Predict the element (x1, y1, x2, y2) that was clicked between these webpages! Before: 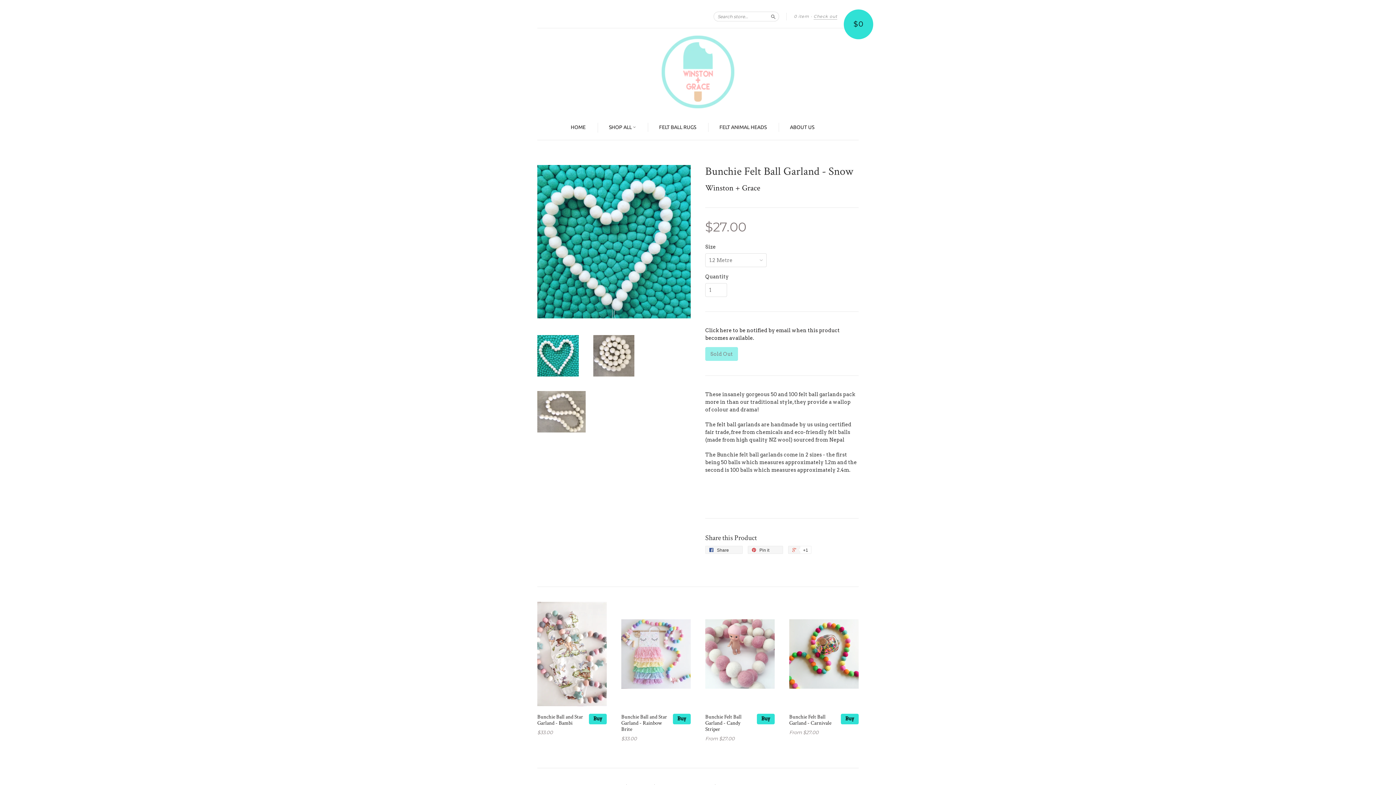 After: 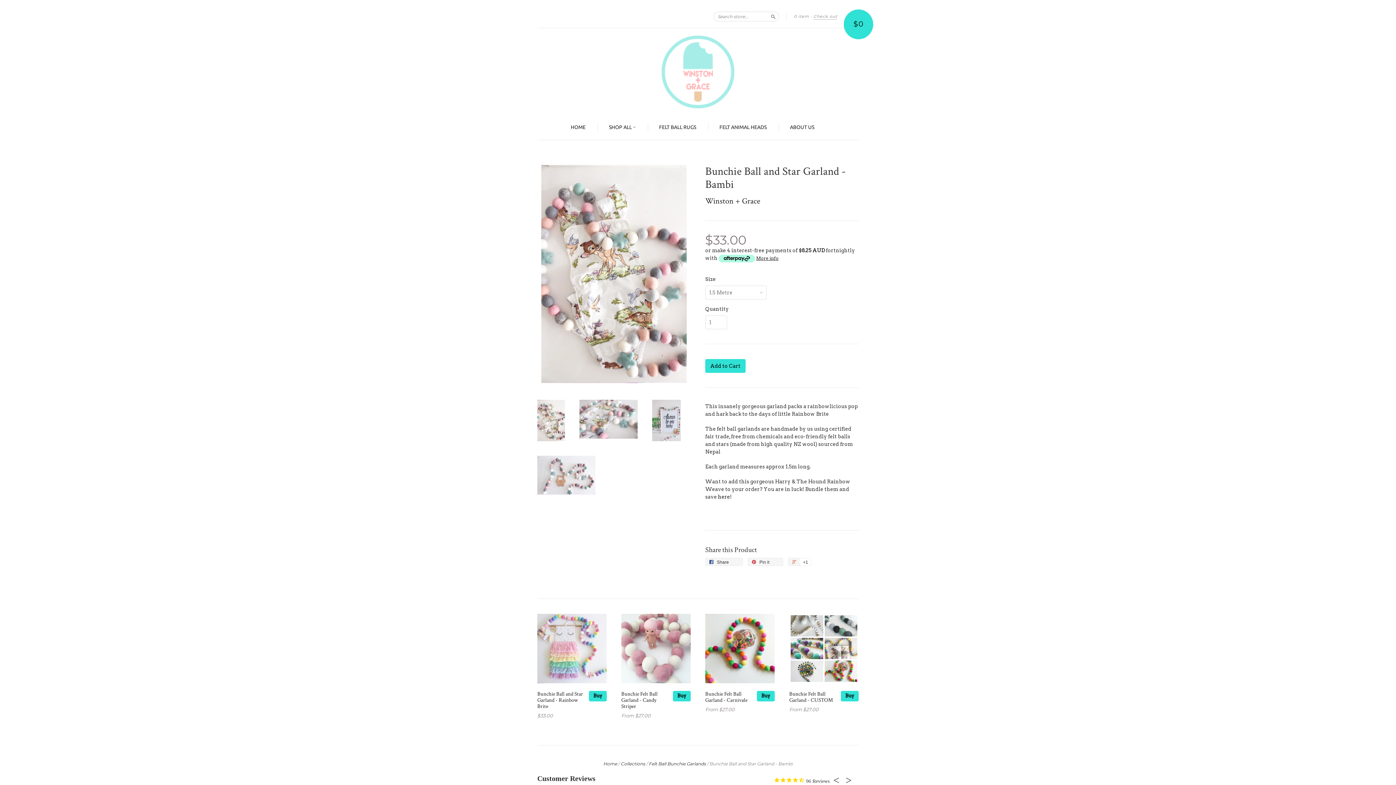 Action: label: Buy bbox: (589, 714, 606, 724)